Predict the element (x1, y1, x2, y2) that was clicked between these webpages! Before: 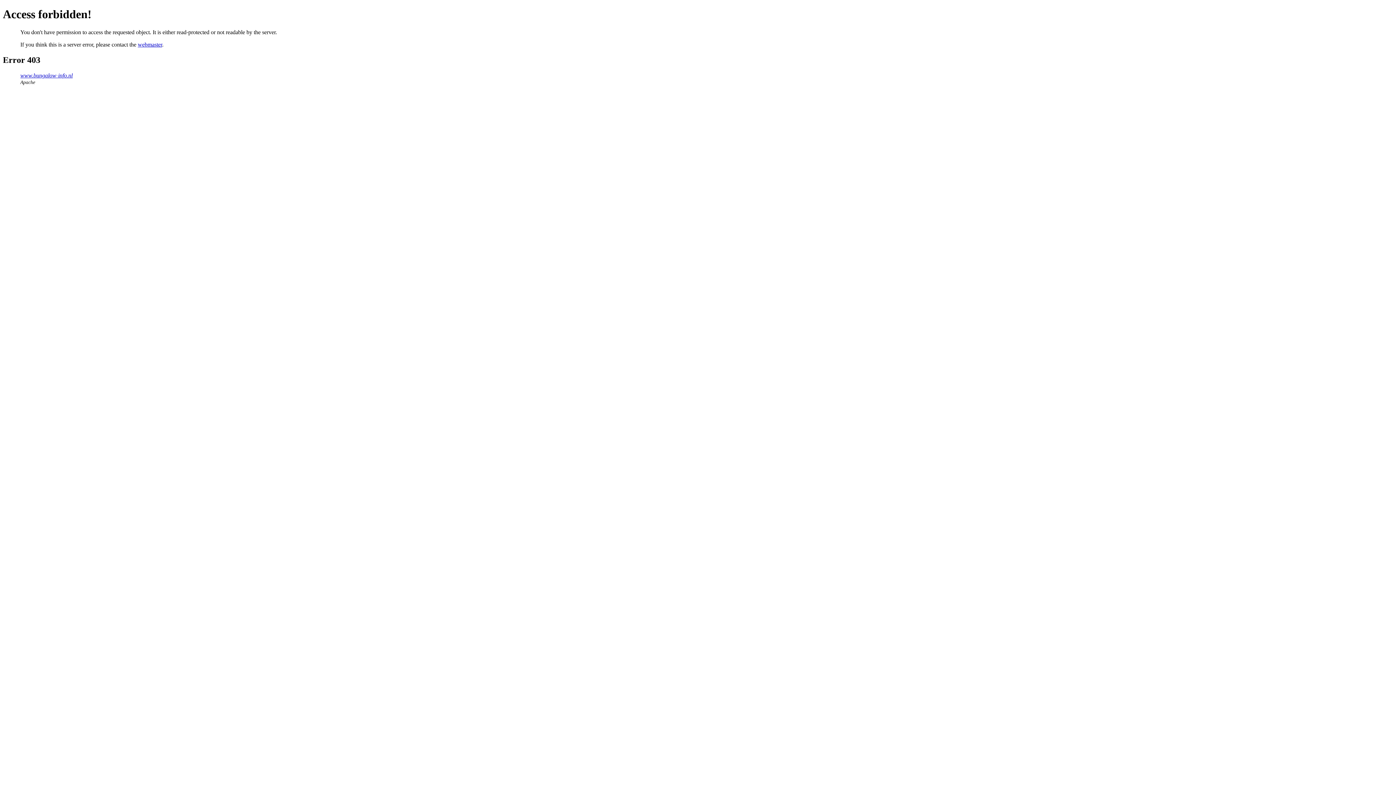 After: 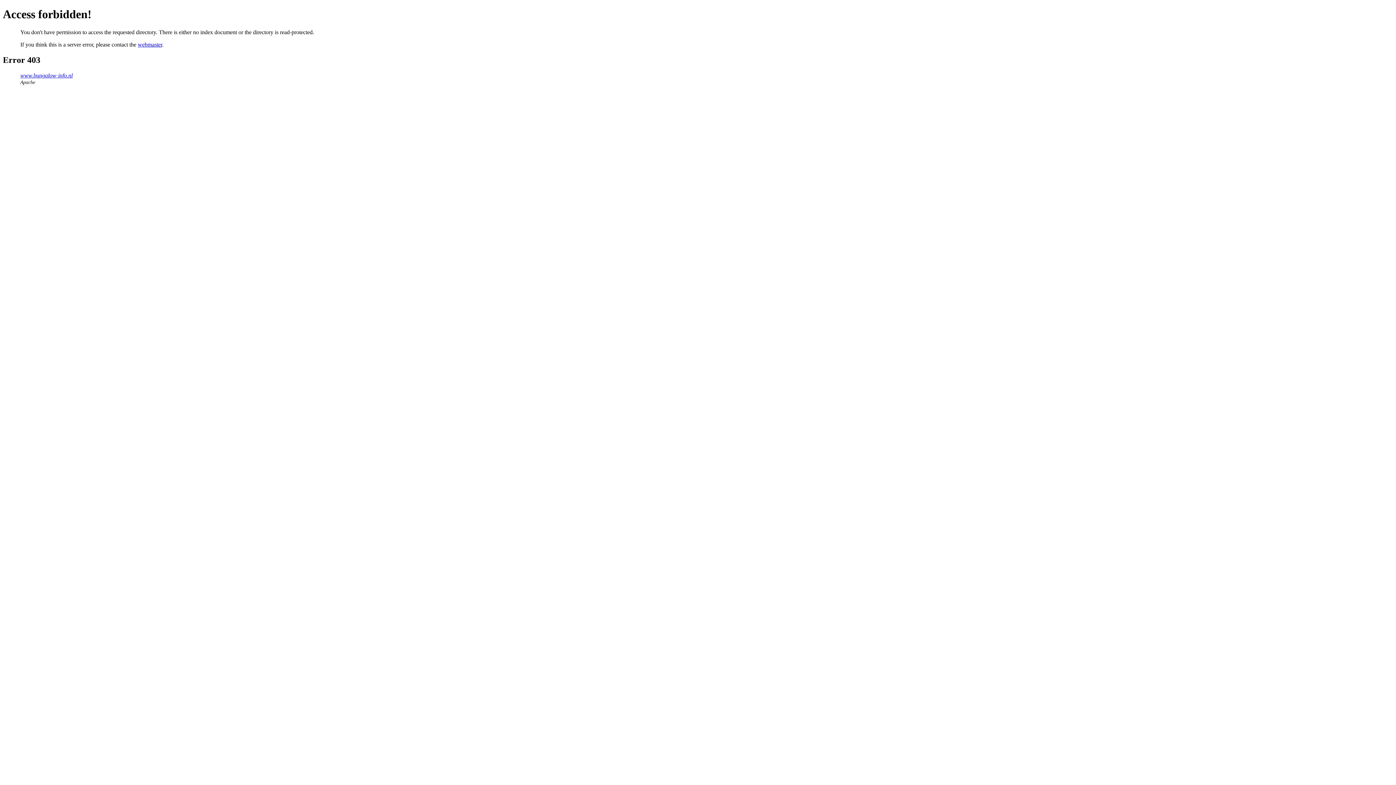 Action: label: www.bungalow-info.nl bbox: (20, 72, 72, 78)